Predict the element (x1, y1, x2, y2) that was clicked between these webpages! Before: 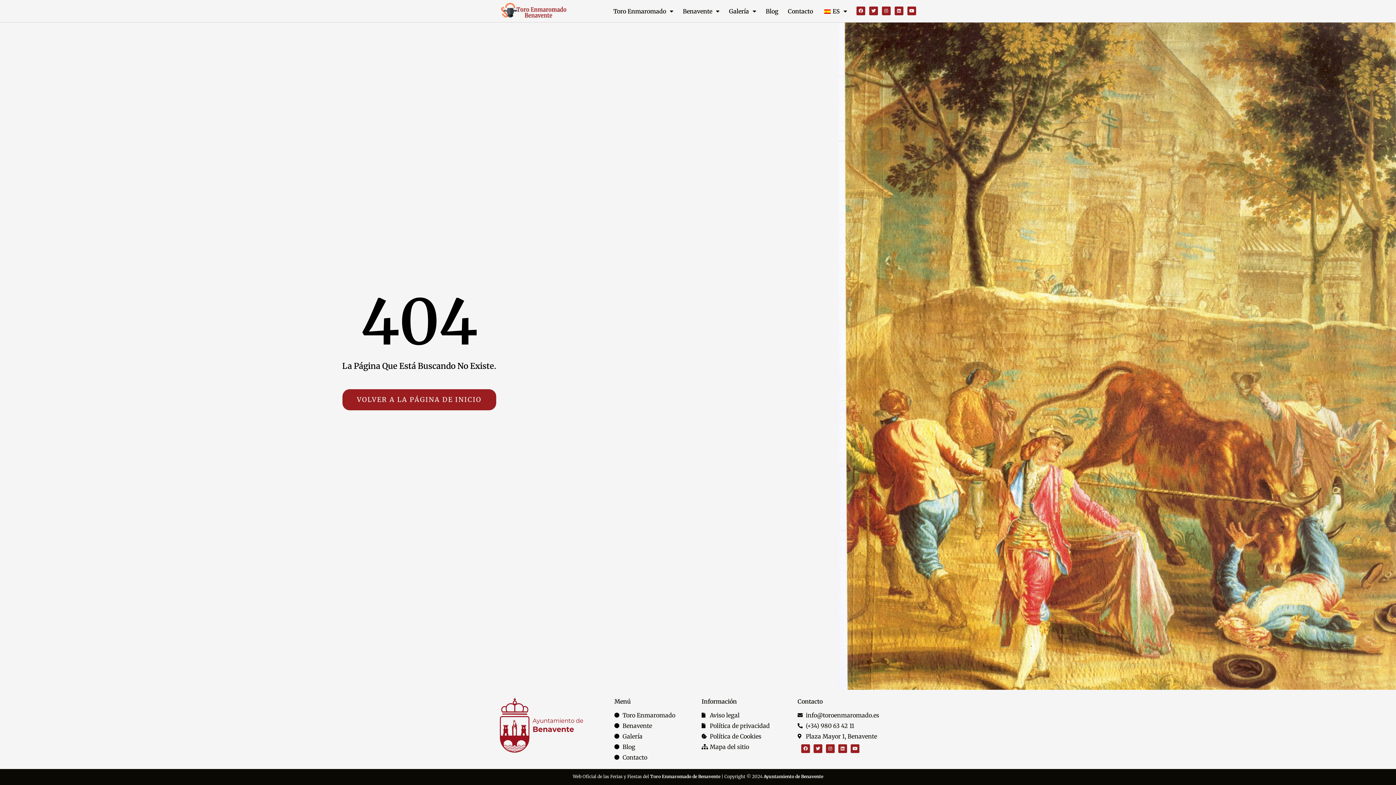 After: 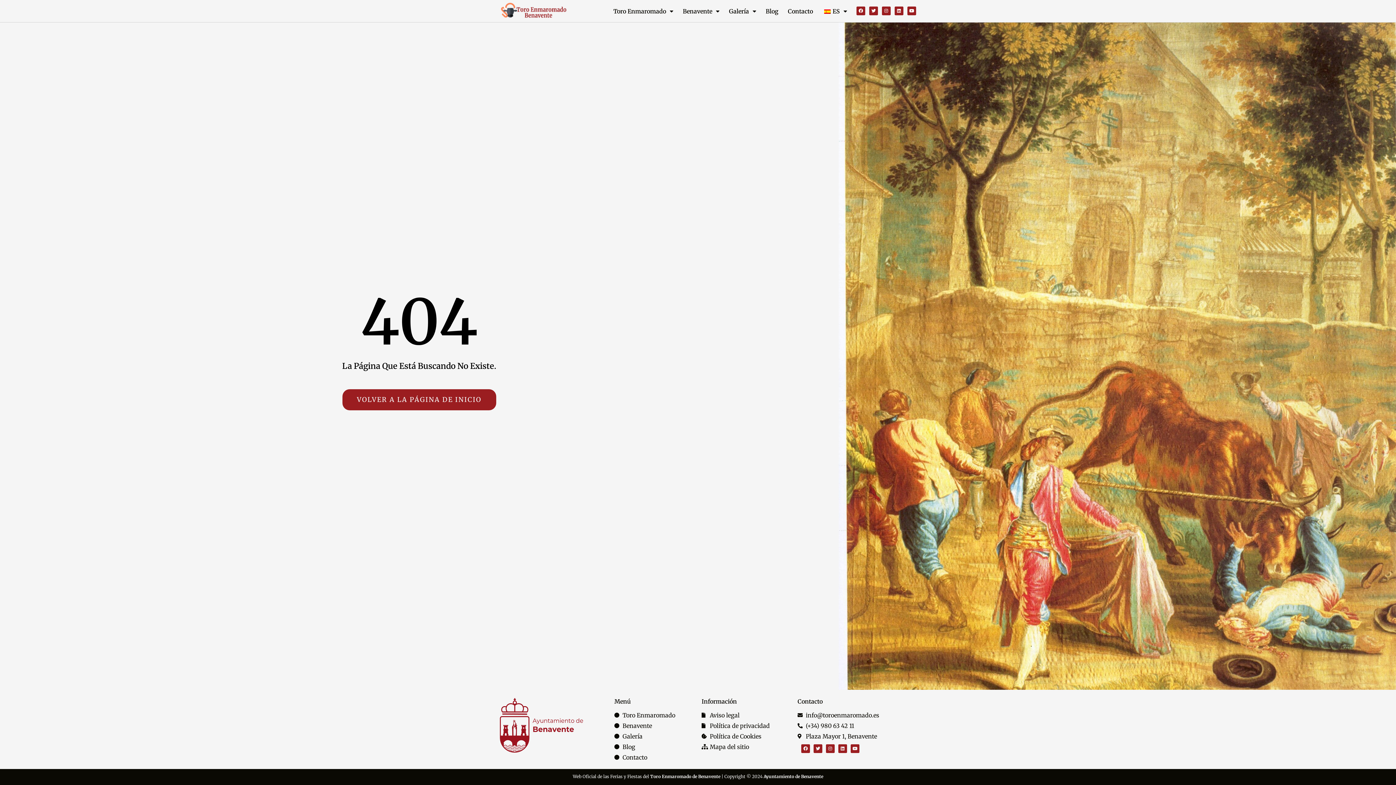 Action: bbox: (763, 774, 823, 779) label: Ayuntamiento de Benavente